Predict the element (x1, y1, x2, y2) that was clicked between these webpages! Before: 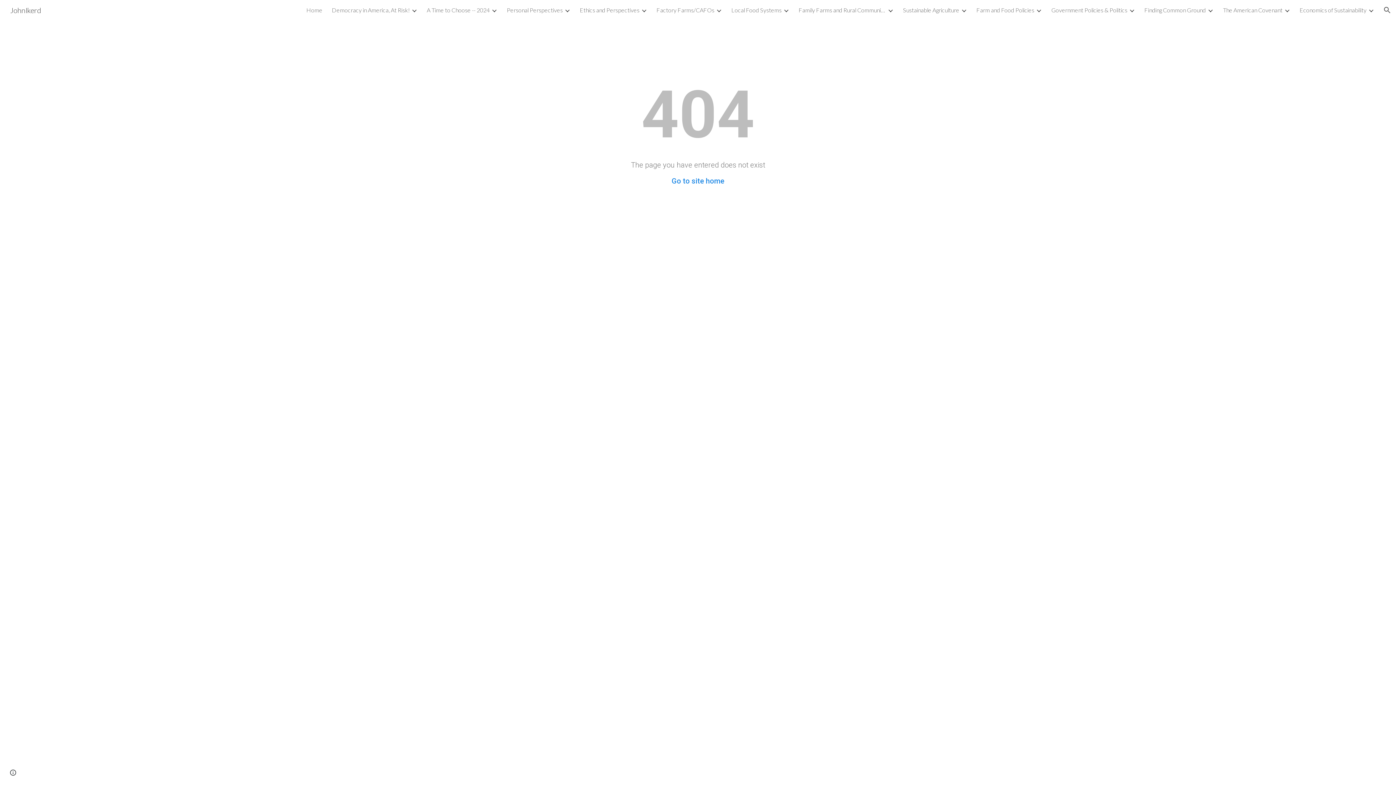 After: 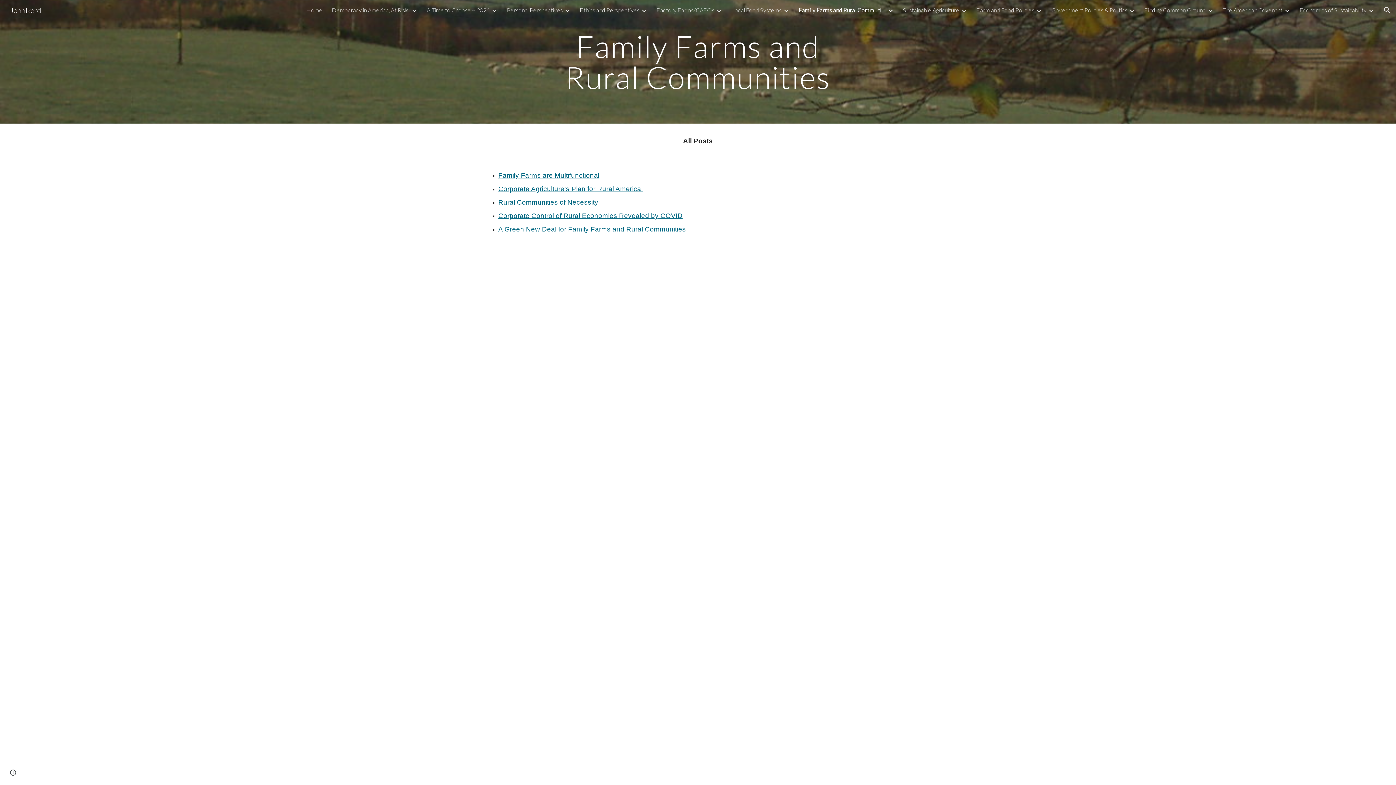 Action: label: Family Farms and Rural Communities bbox: (798, 6, 886, 13)